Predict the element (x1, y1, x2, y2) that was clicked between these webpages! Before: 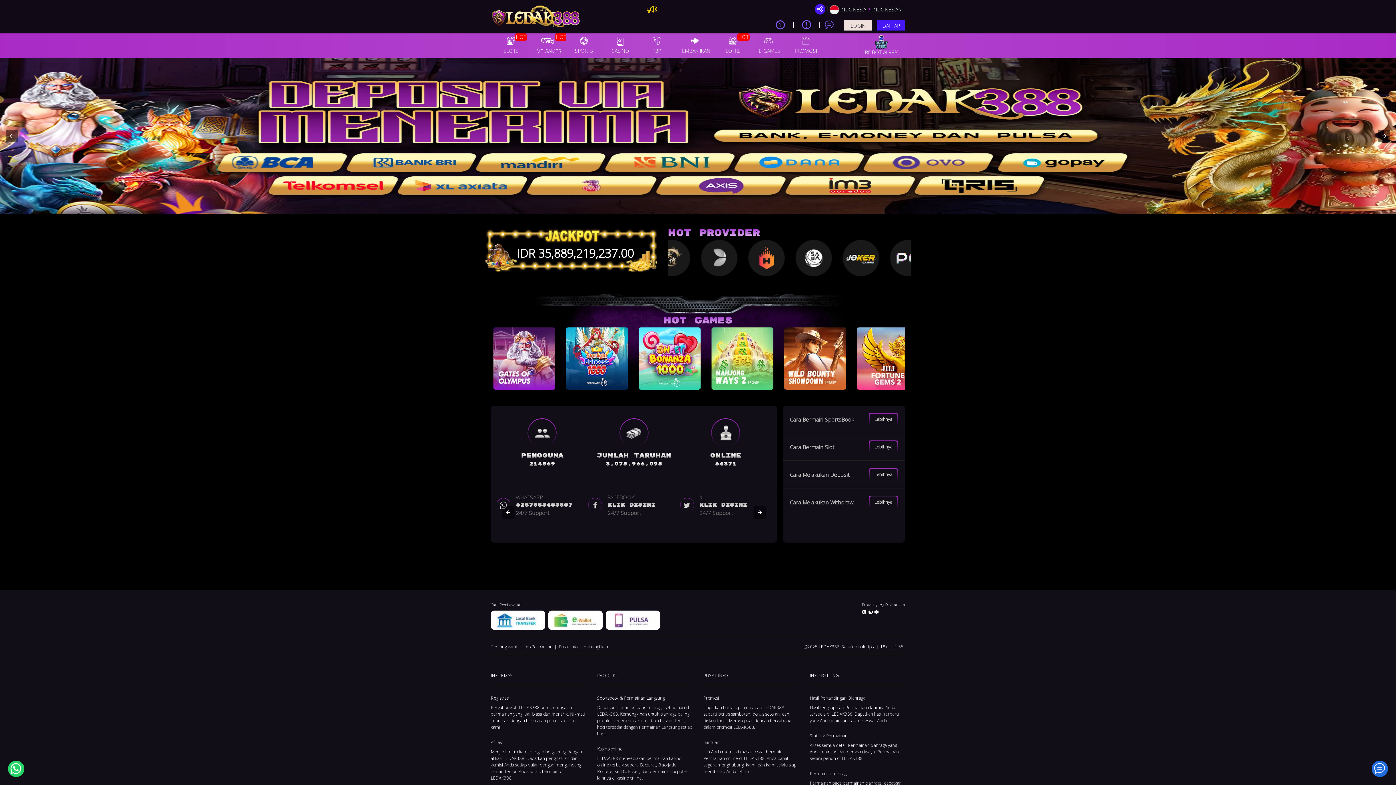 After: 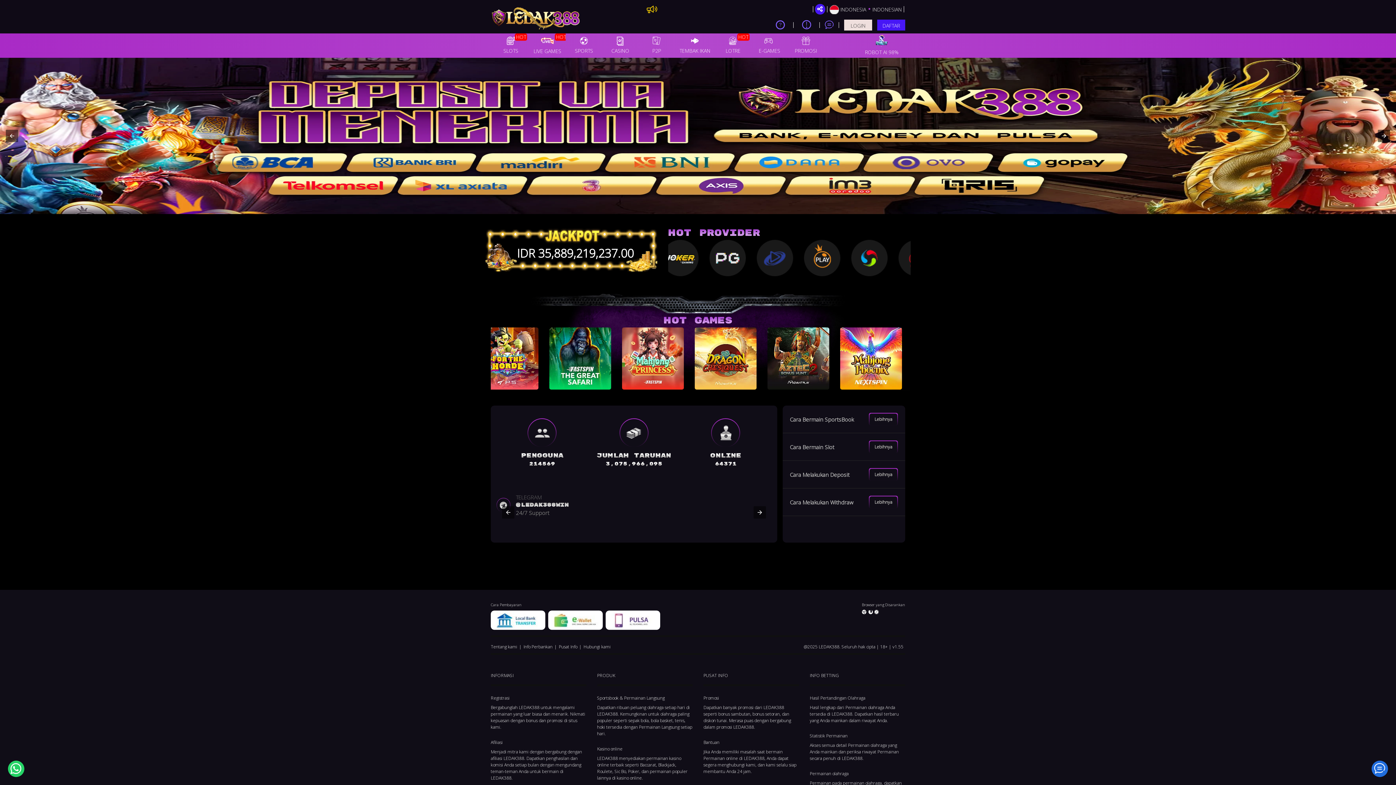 Action: bbox: (588, 493, 680, 517) label: FACEBOOK
Klik disini
24/7 Support